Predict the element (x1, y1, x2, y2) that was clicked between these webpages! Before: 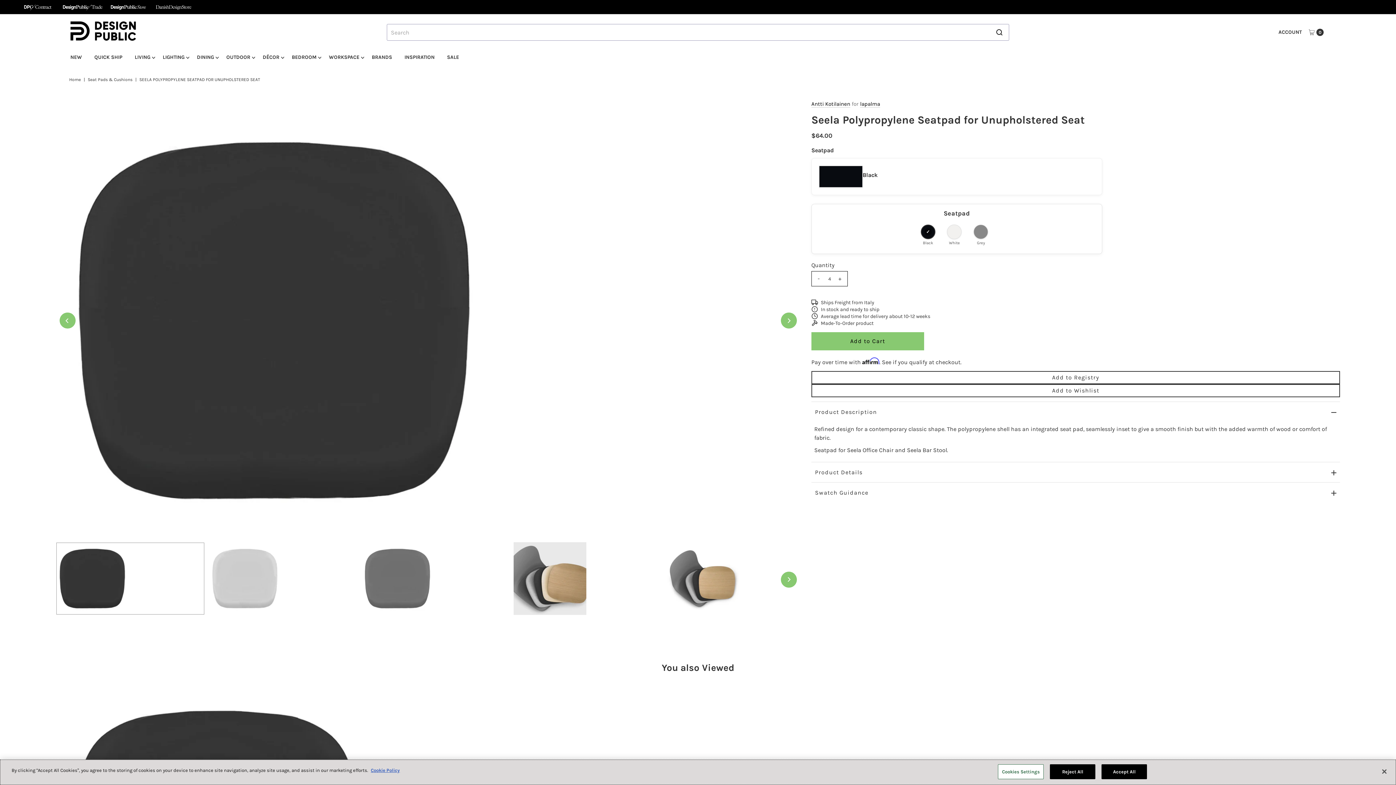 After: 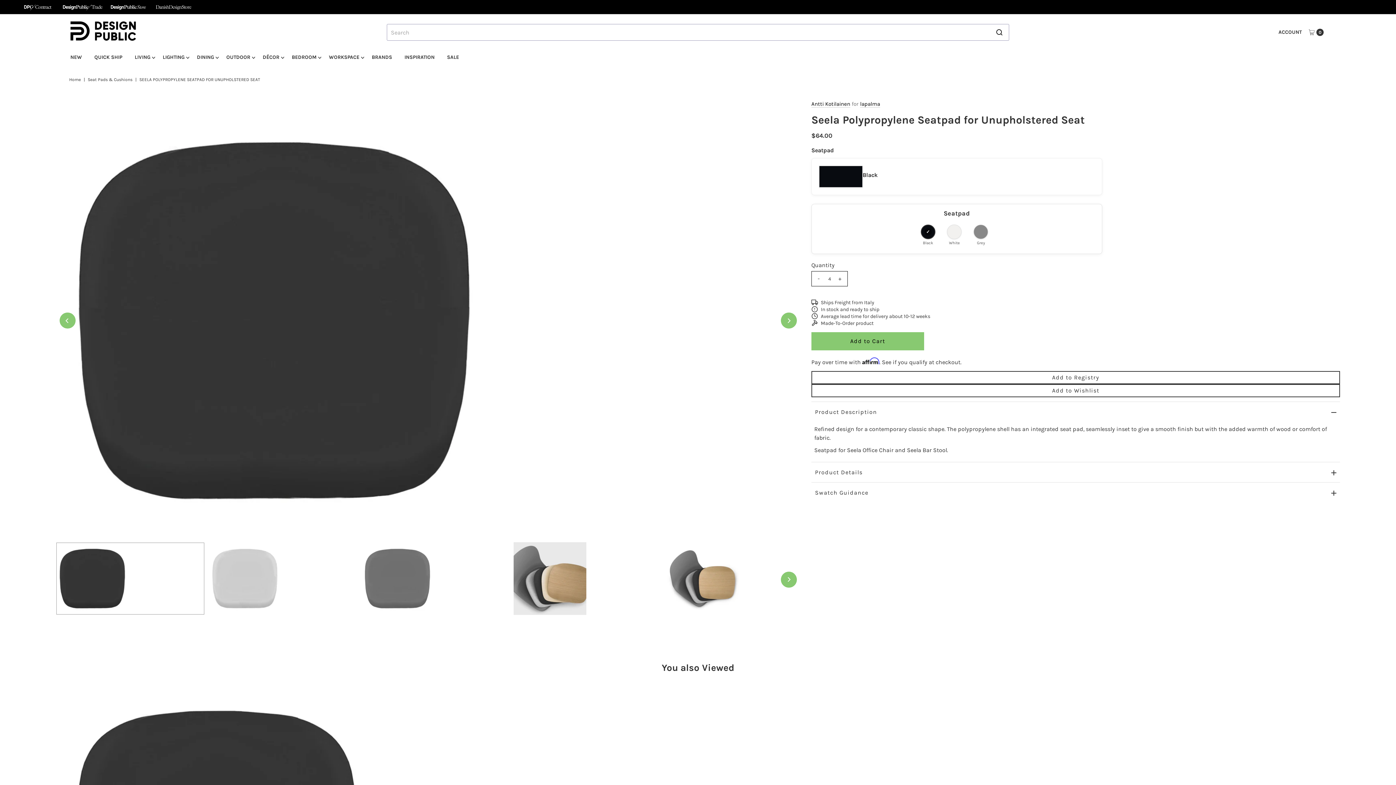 Action: bbox: (1376, 764, 1392, 780) label: Close